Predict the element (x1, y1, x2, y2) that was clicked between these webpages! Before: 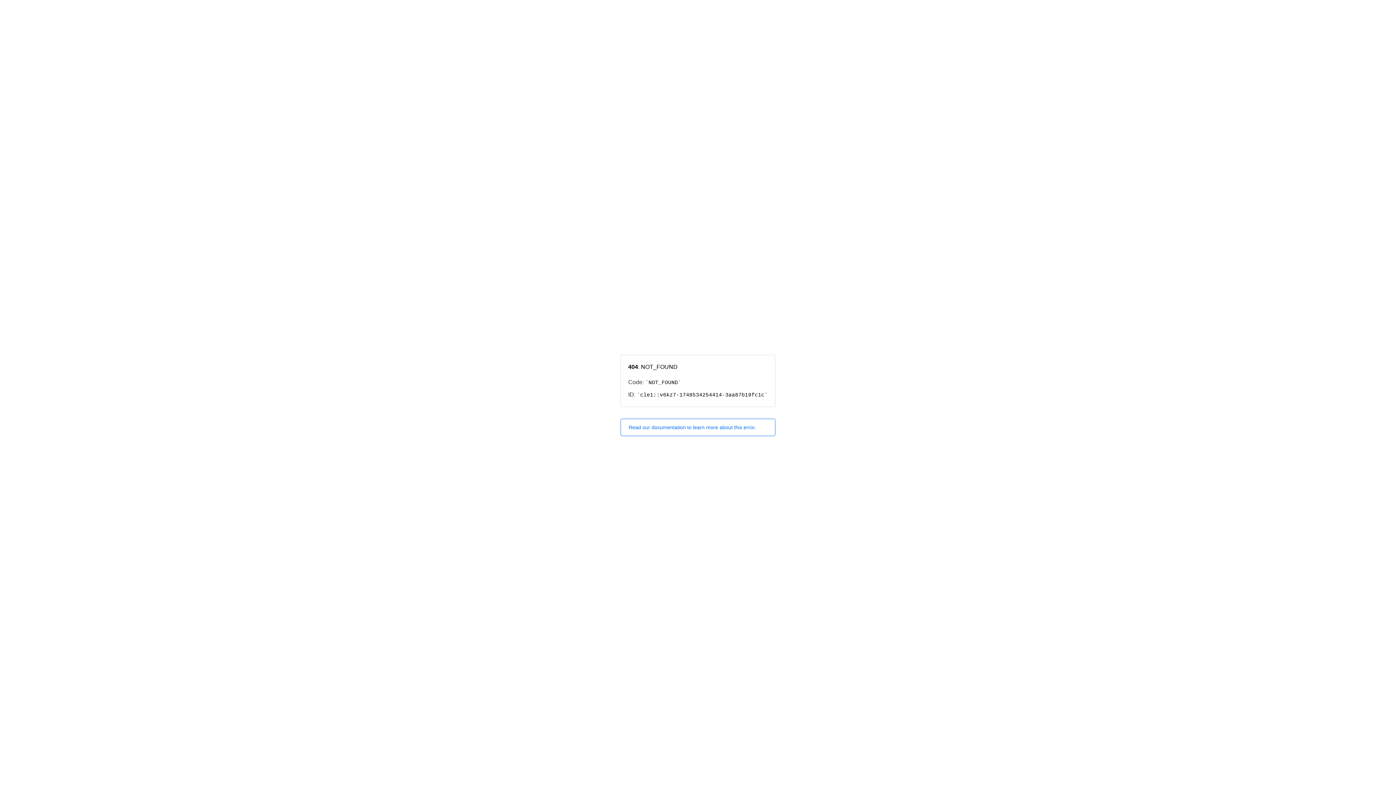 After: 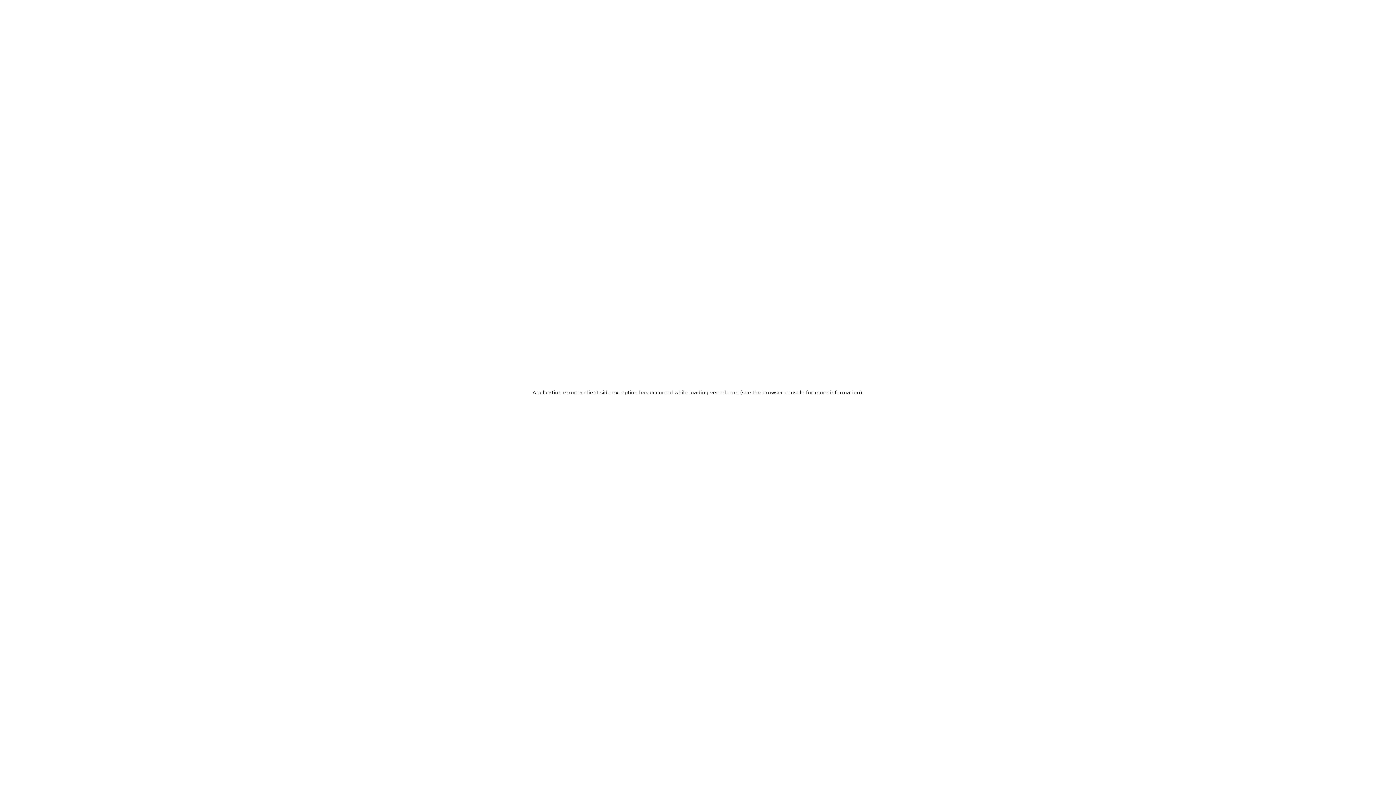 Action: bbox: (620, 418, 775, 436) label: Read our documentation to learn more about this error.